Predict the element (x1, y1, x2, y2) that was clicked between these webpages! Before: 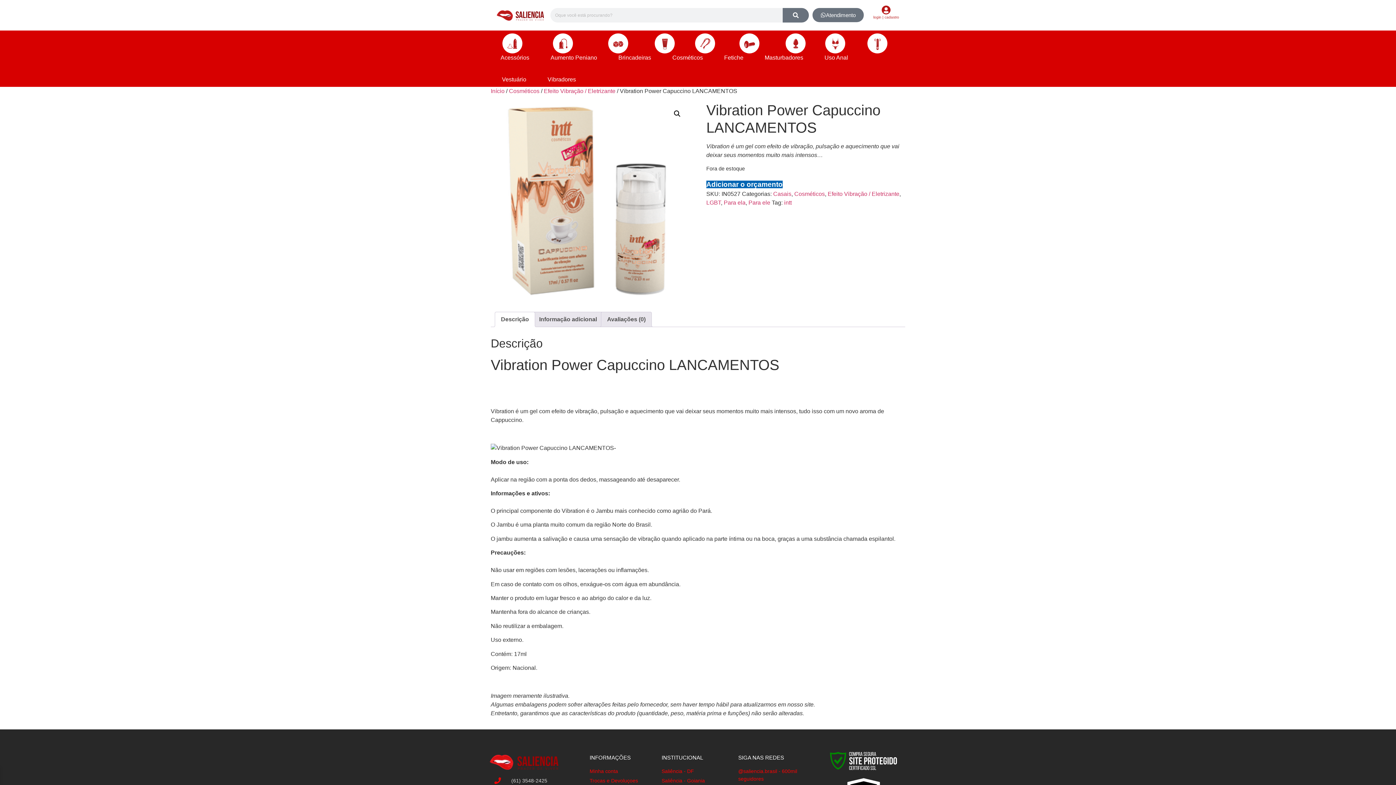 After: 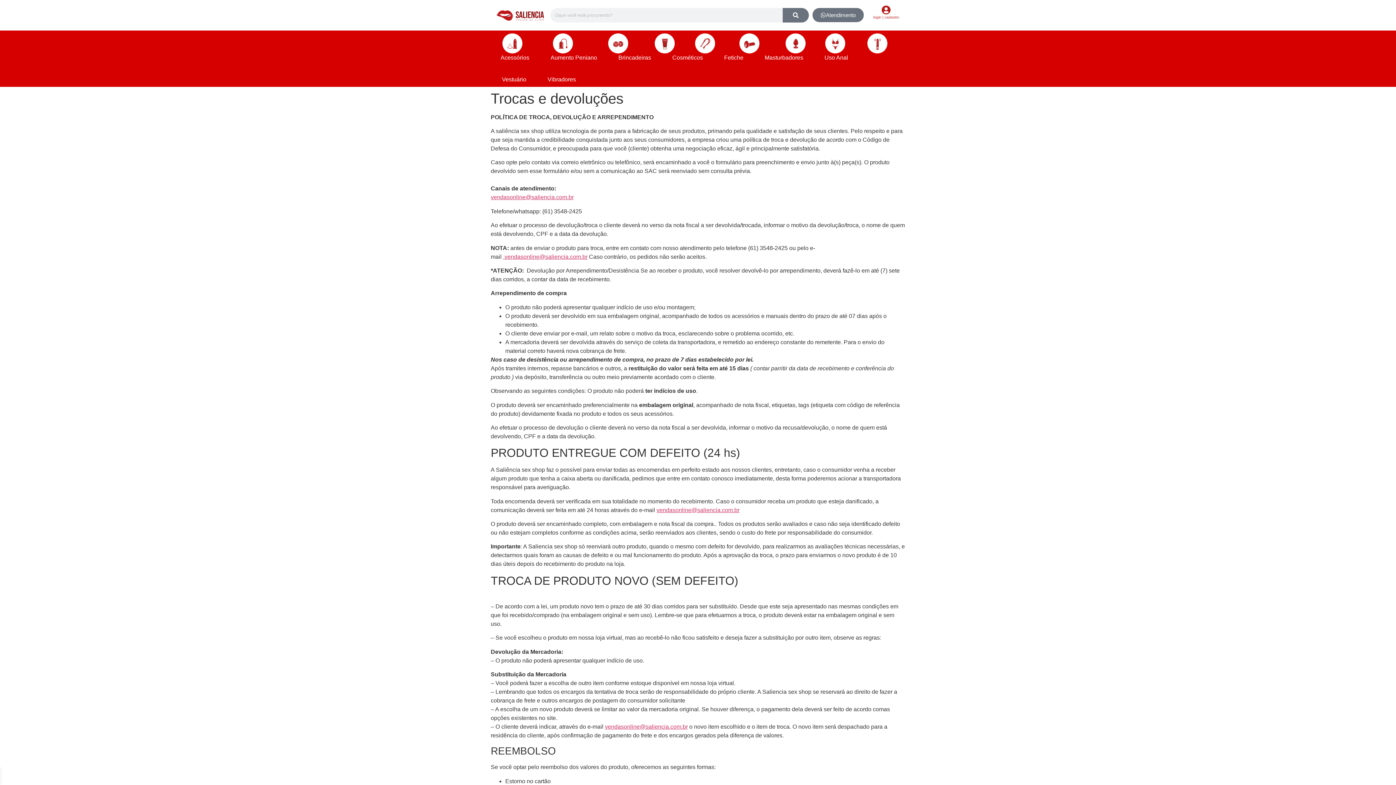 Action: label: Trocas e Devoluçoes bbox: (589, 777, 654, 784)